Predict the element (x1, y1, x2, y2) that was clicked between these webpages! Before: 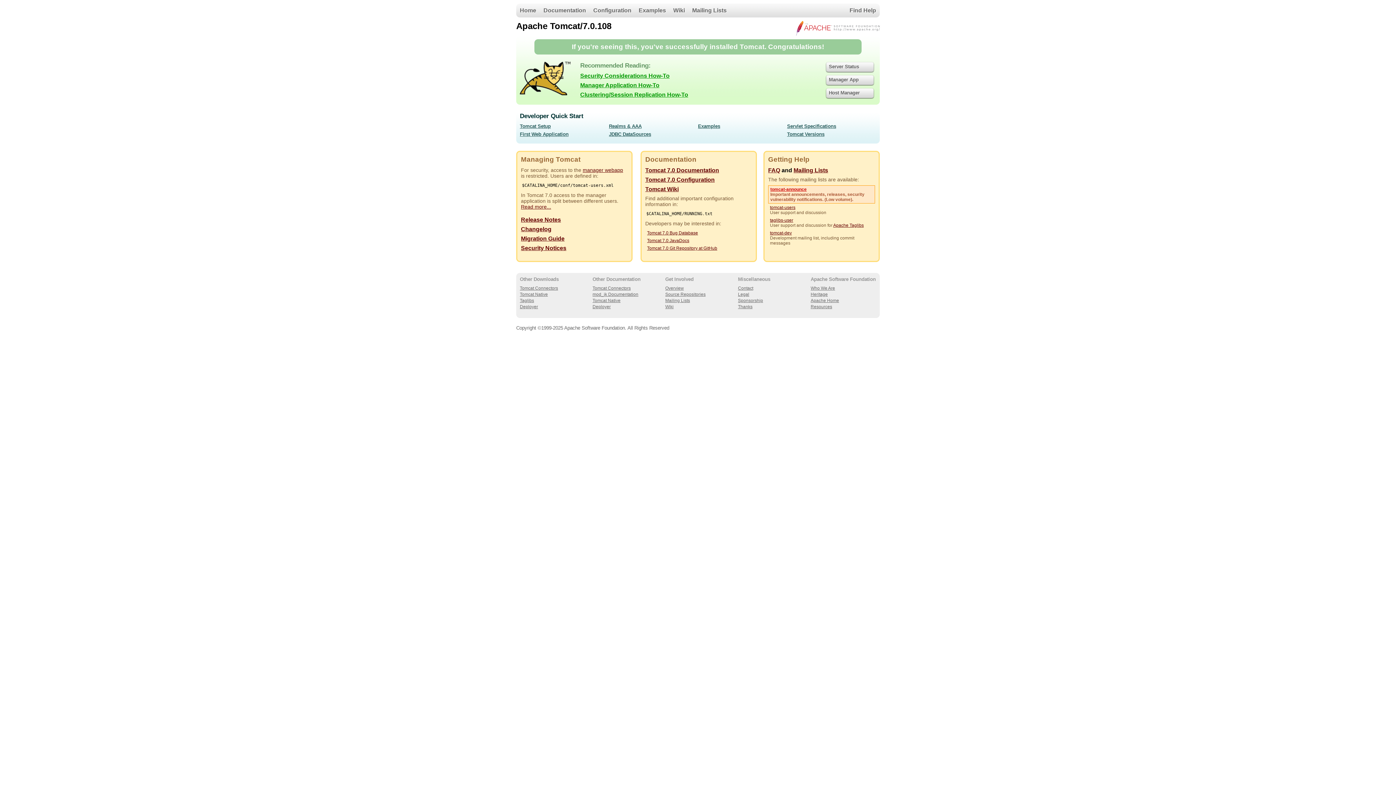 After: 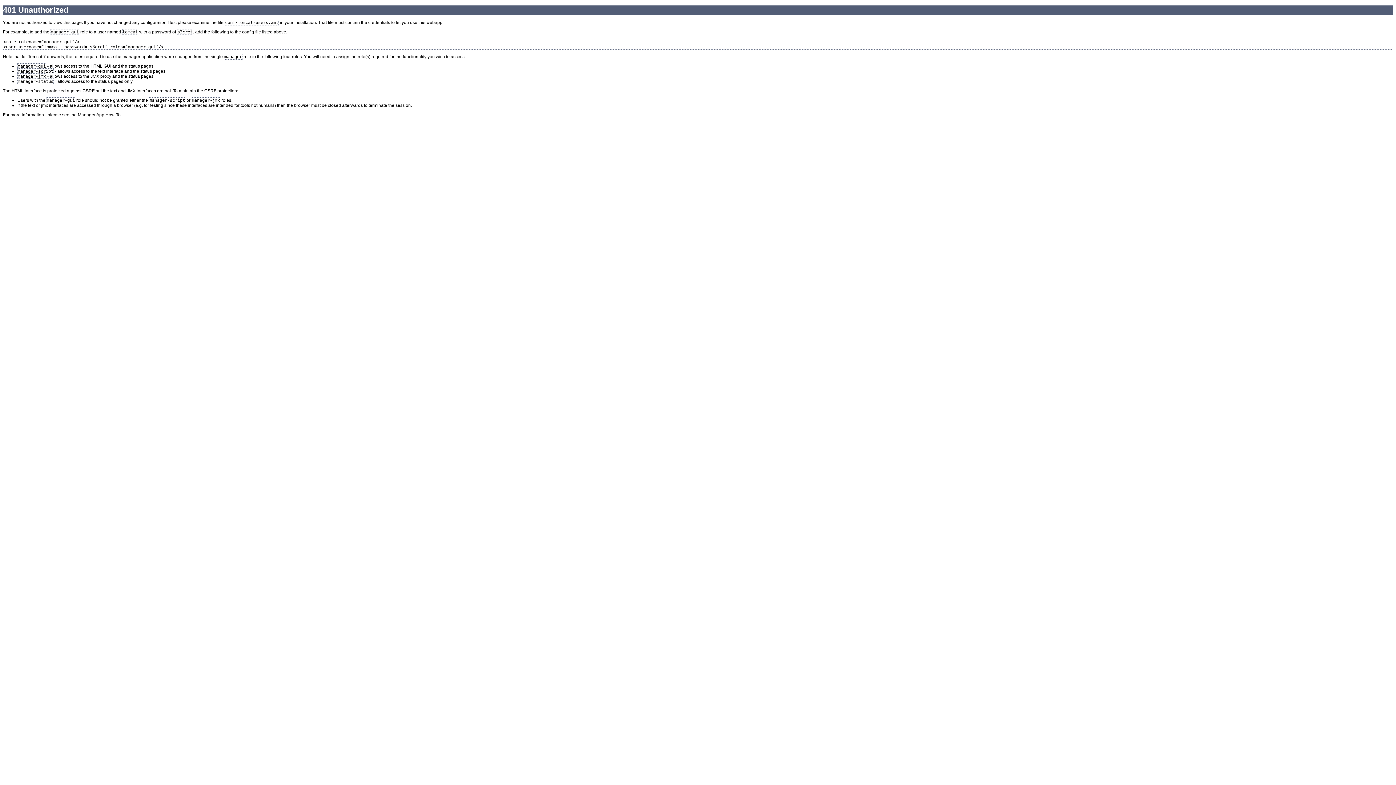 Action: label: Manager App bbox: (825, 74, 876, 84)